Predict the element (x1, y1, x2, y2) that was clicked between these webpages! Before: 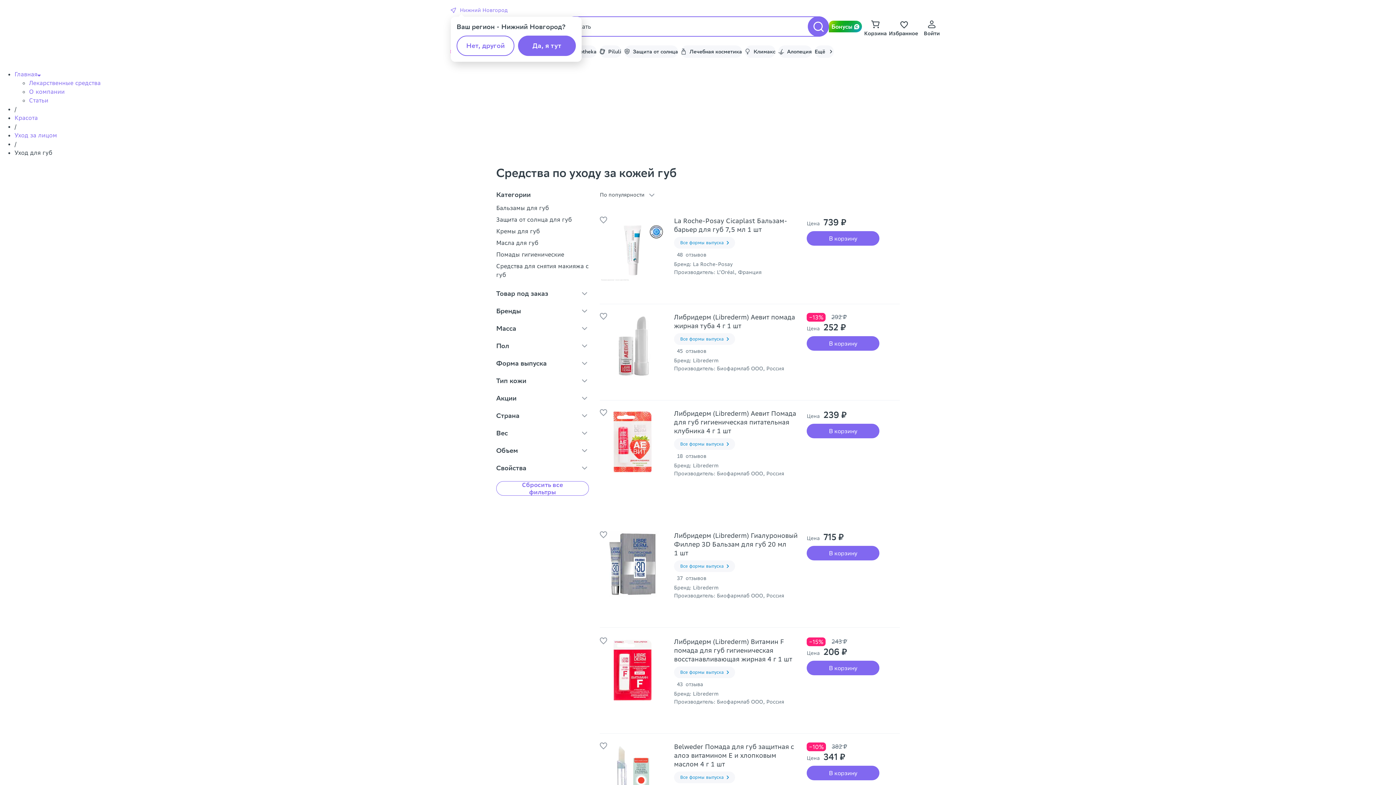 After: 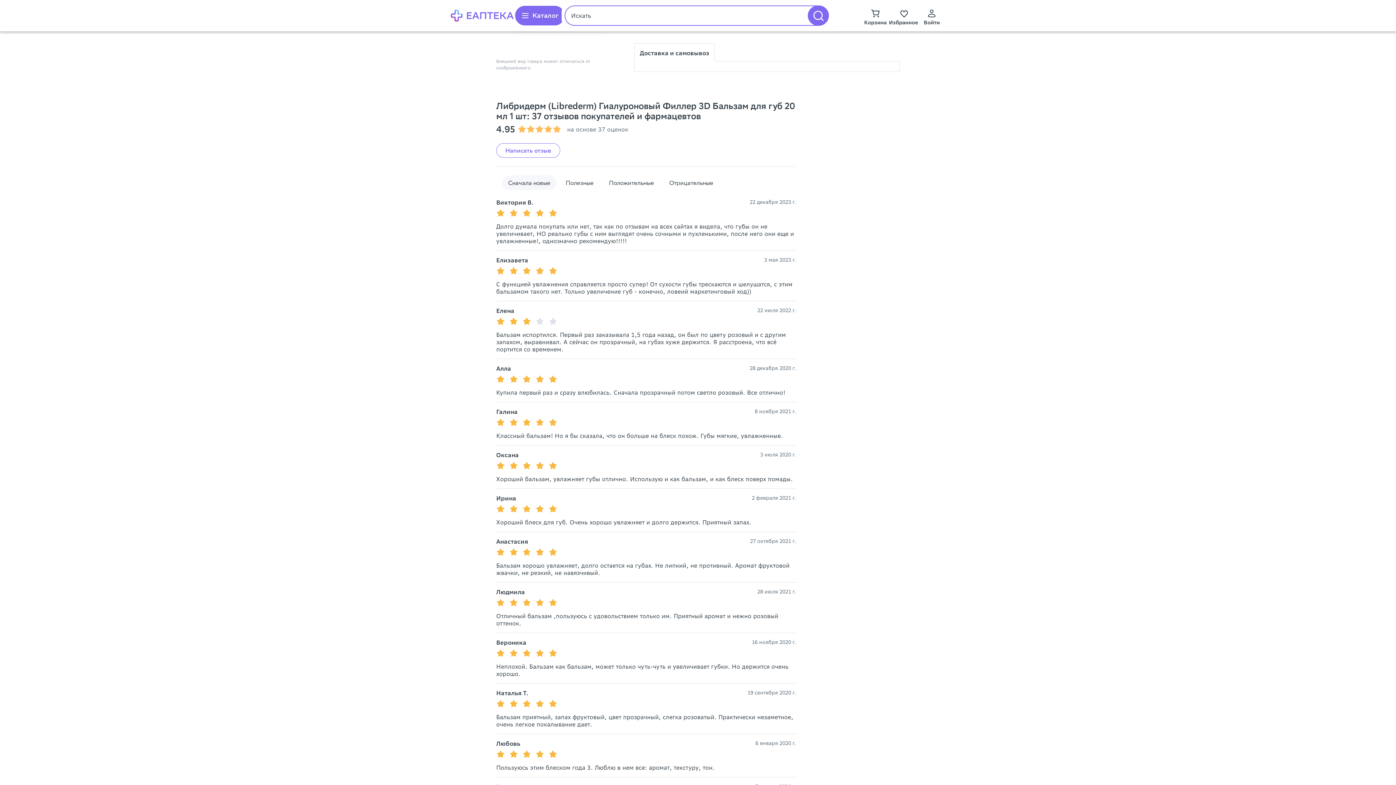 Action: bbox: (674, 575, 706, 581) label: 37  отзывов